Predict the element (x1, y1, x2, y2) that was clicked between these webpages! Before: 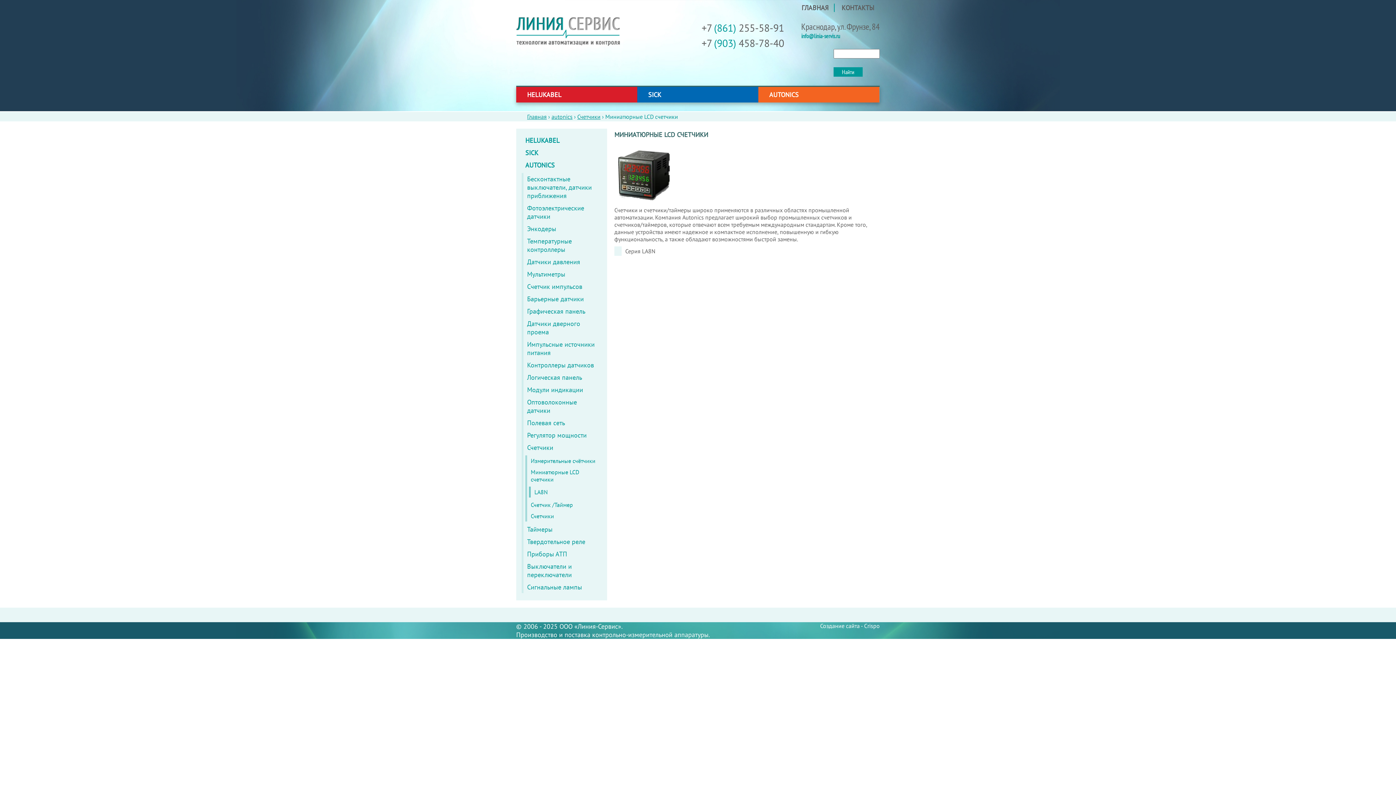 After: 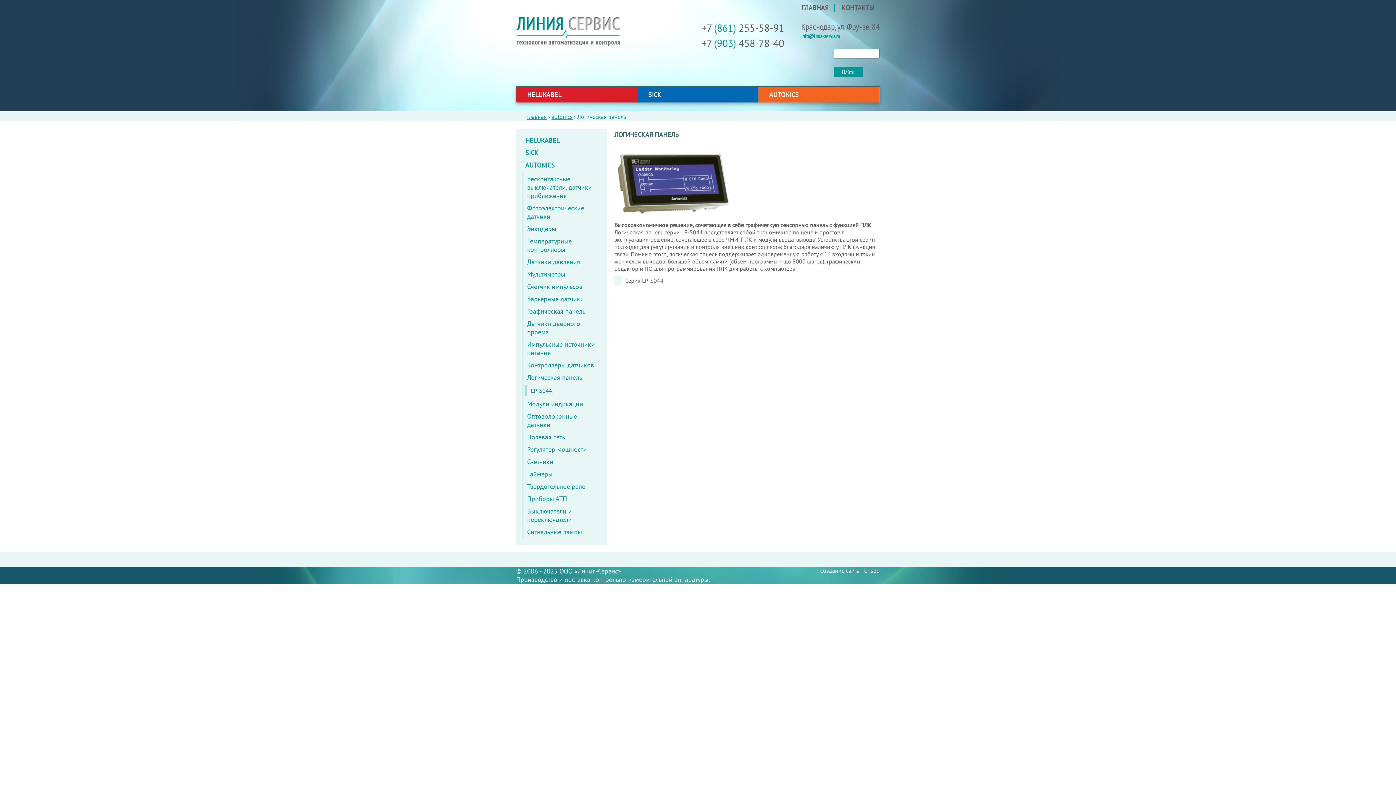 Action: label: Логическая панель bbox: (523, 371, 601, 383)